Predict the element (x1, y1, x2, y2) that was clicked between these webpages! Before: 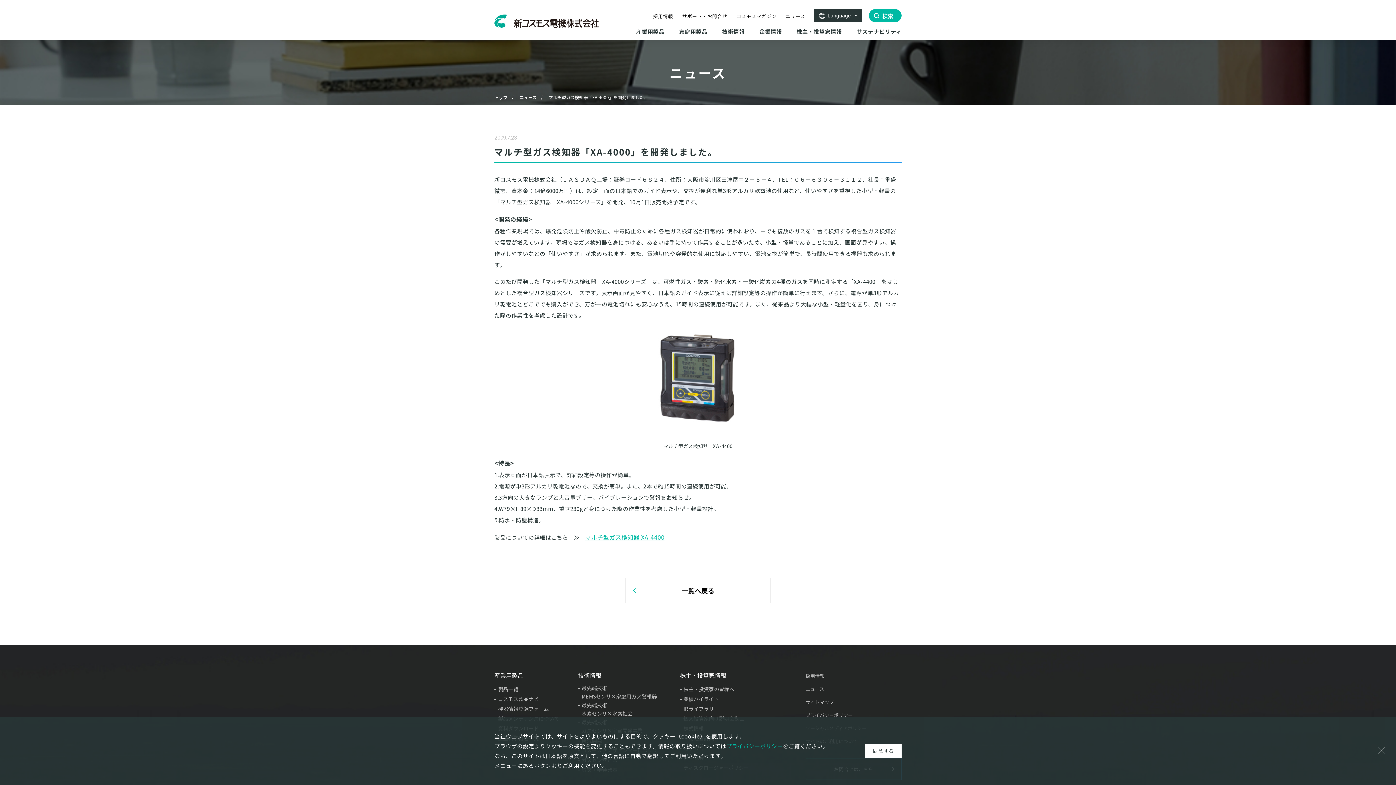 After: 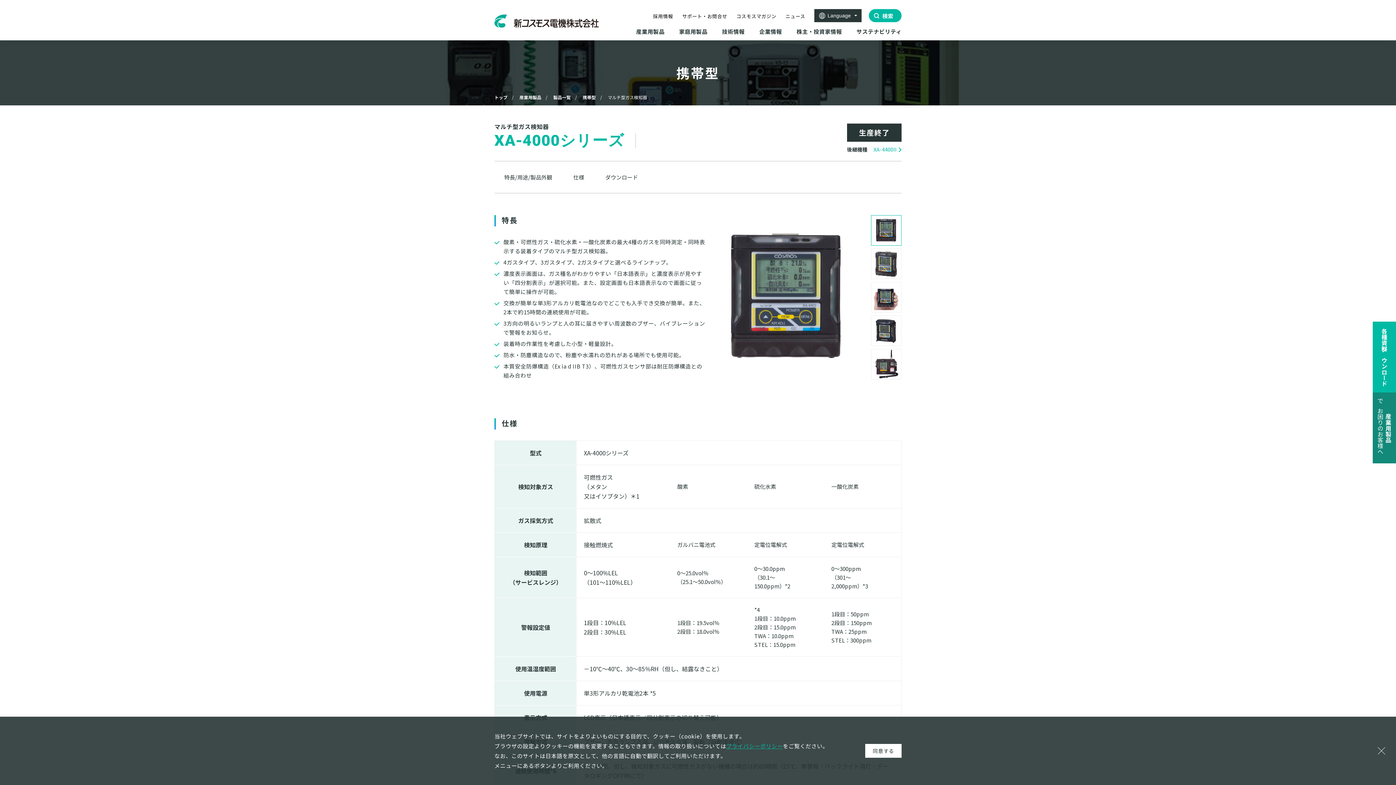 Action: bbox: (585, 531, 664, 543) label: マルチ型ガス検知器 XA-4400